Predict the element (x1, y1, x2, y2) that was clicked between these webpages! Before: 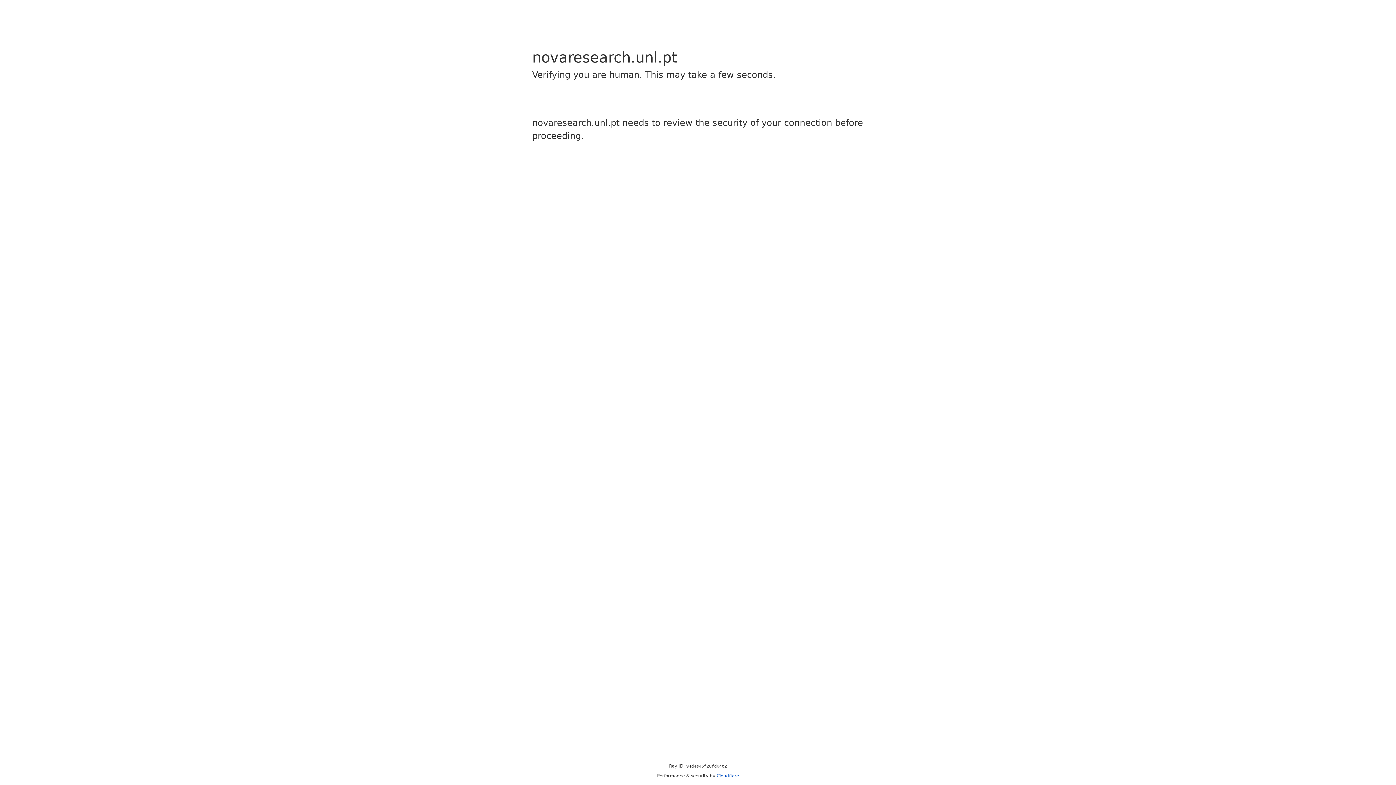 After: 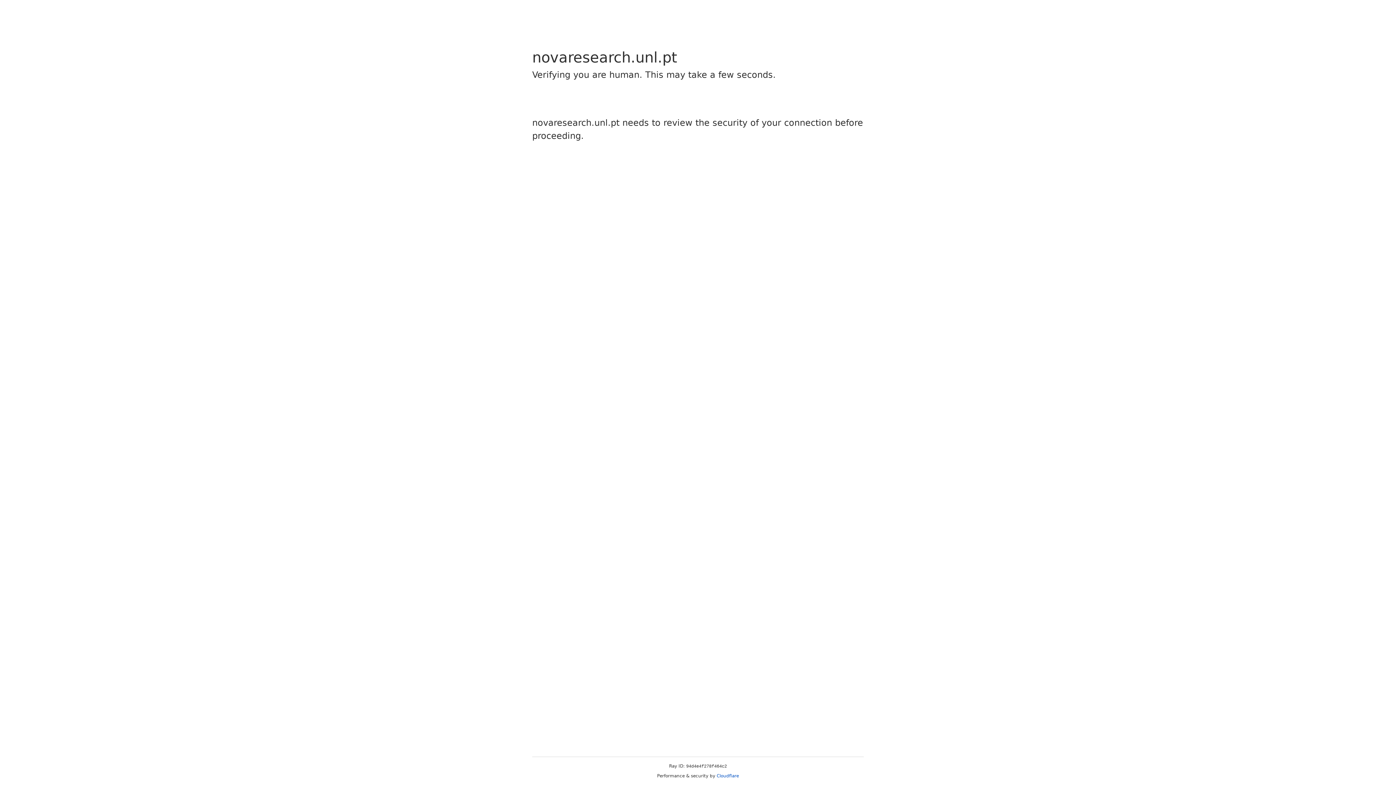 Action: label: Cloudflare bbox: (716, 773, 739, 778)